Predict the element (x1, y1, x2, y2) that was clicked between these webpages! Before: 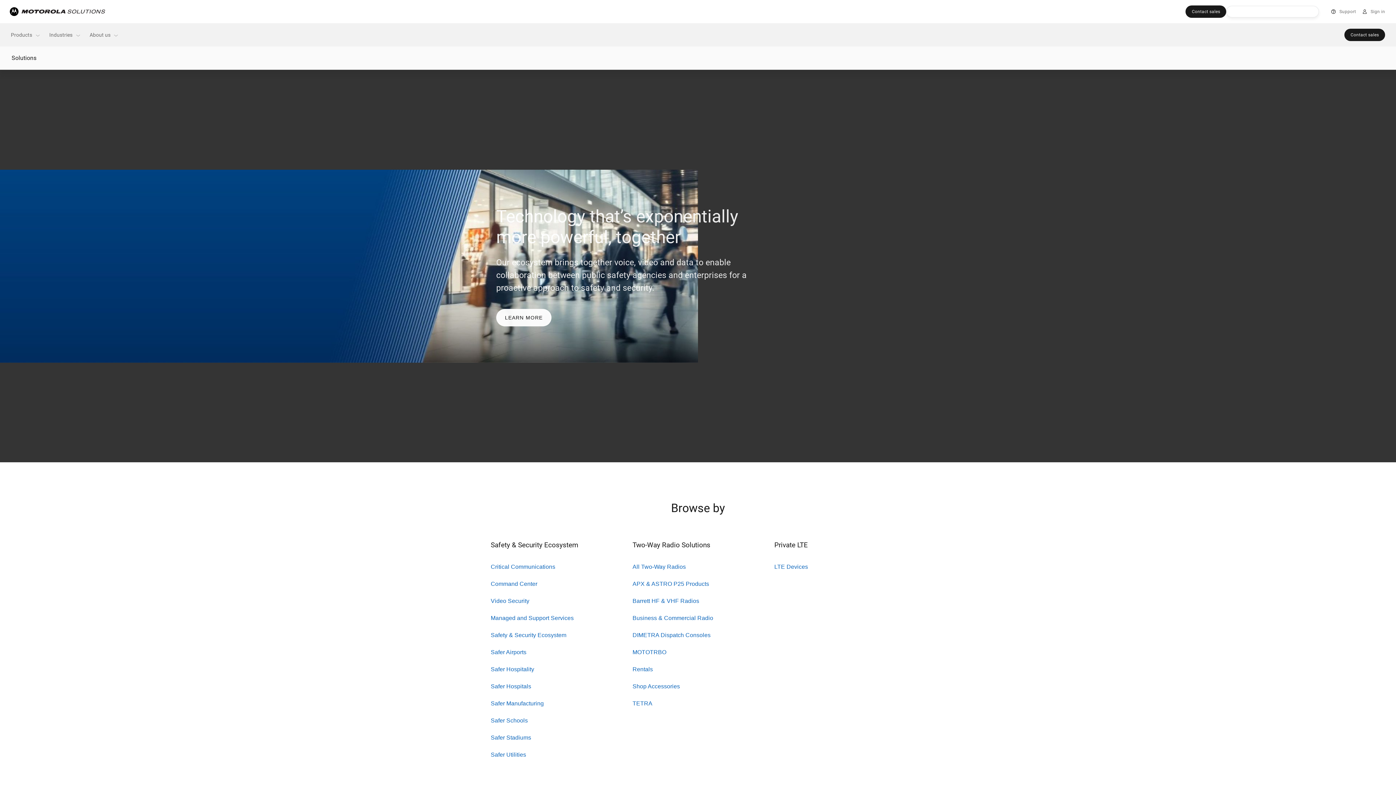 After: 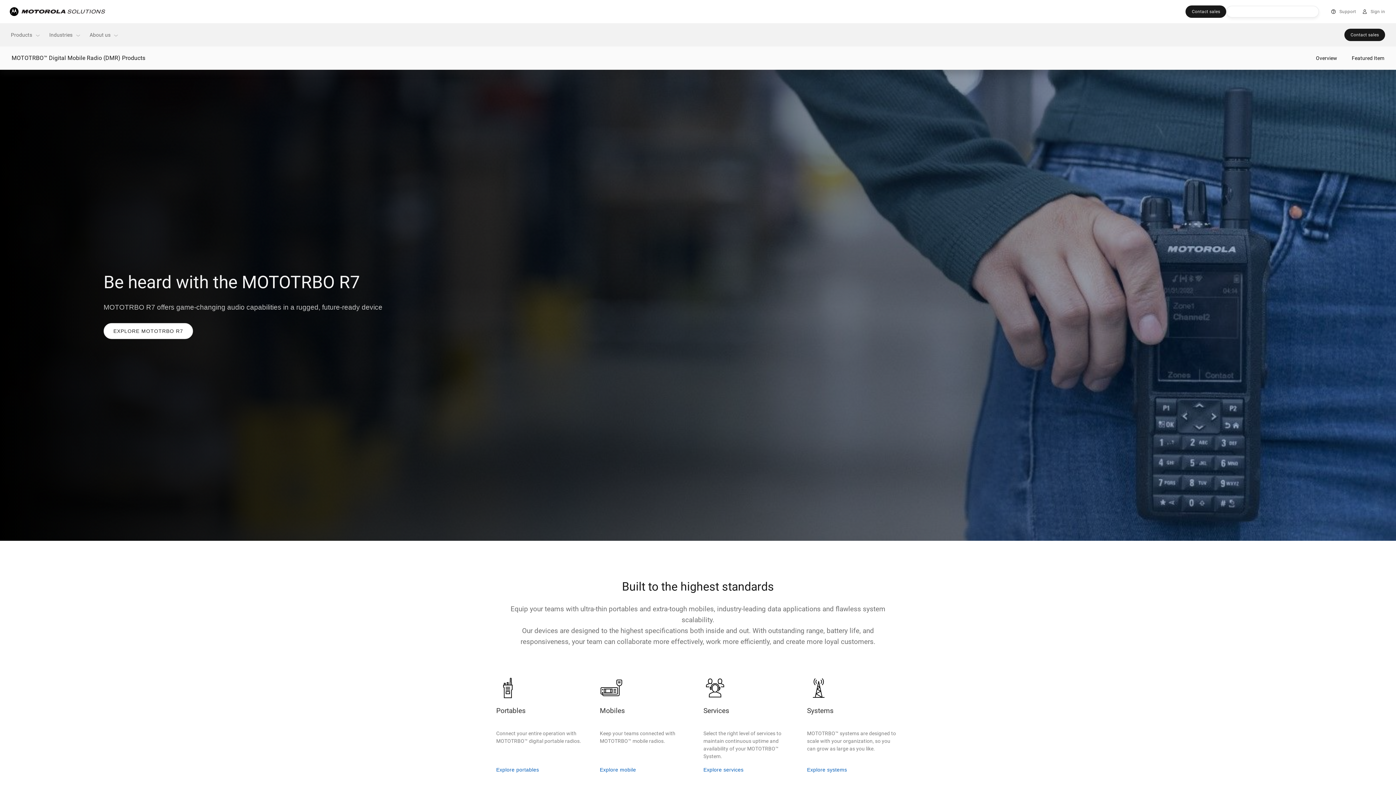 Action: label: MOTOTRBO bbox: (632, 648, 677, 657)